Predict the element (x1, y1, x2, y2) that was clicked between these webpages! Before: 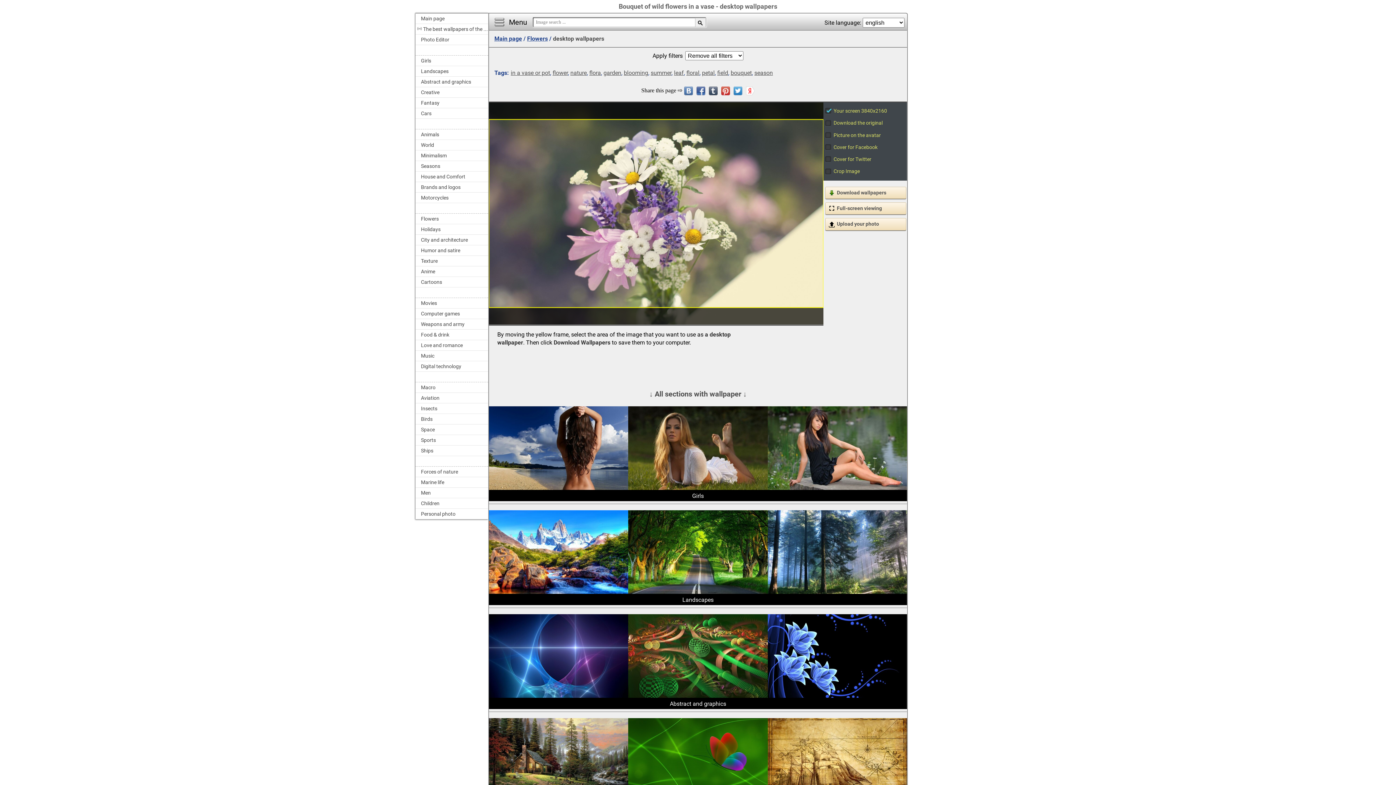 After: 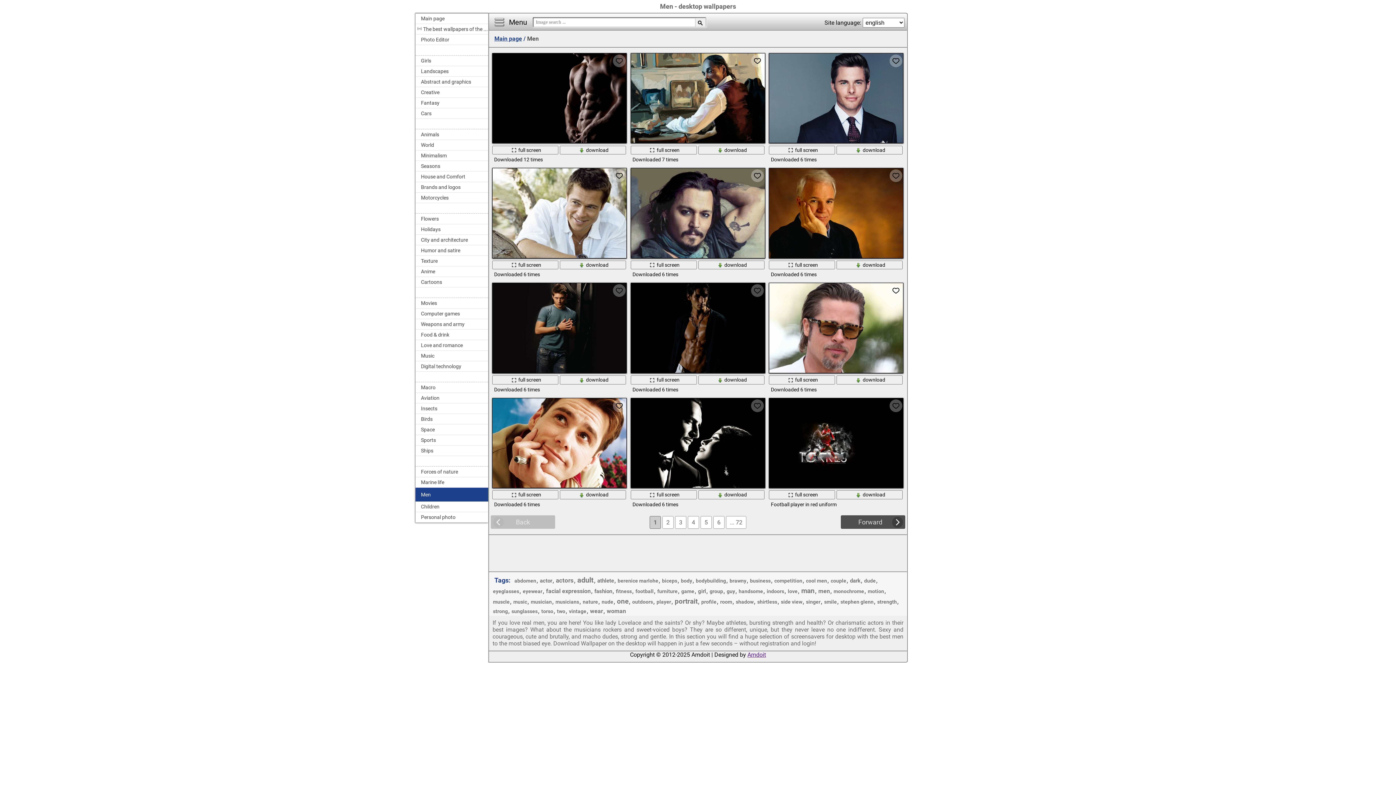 Action: bbox: (415, 488, 488, 498) label: Men